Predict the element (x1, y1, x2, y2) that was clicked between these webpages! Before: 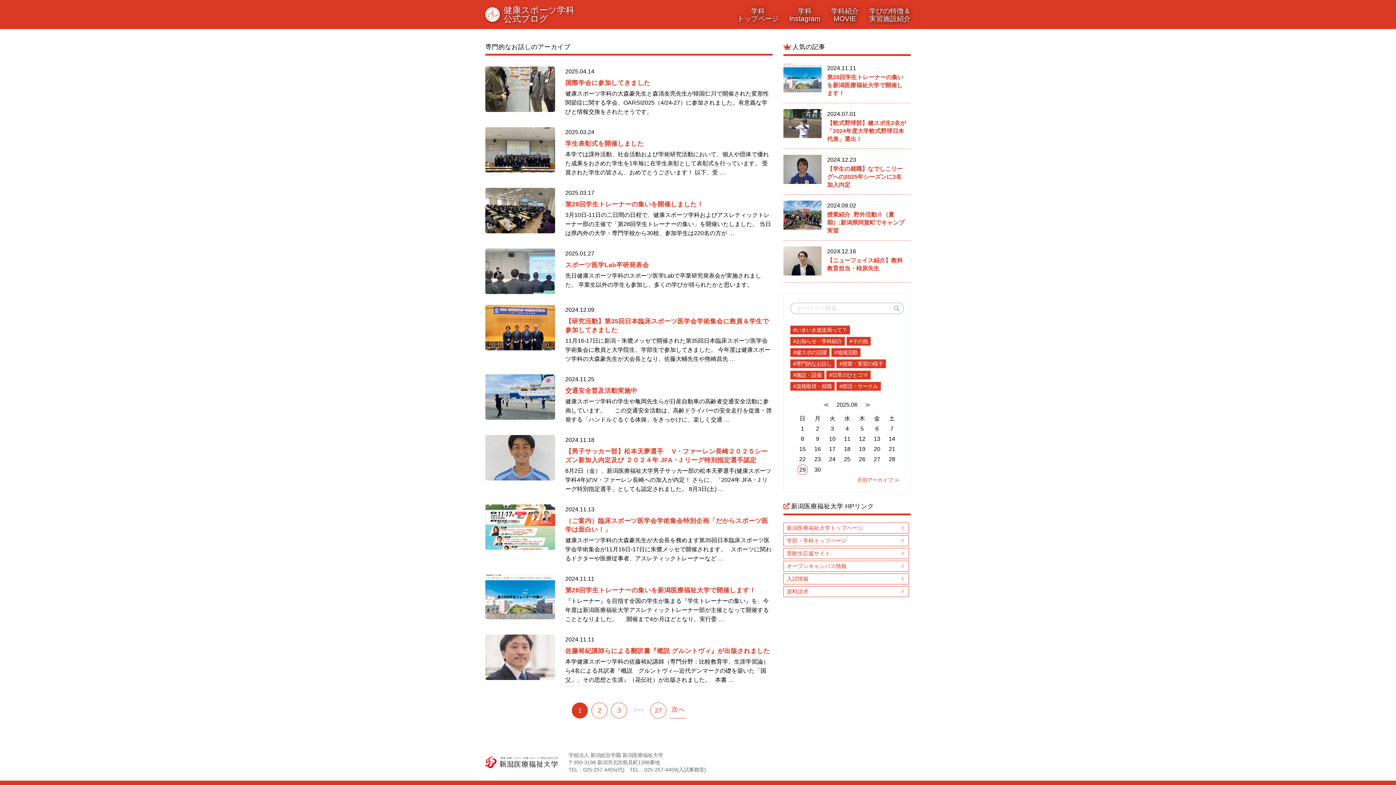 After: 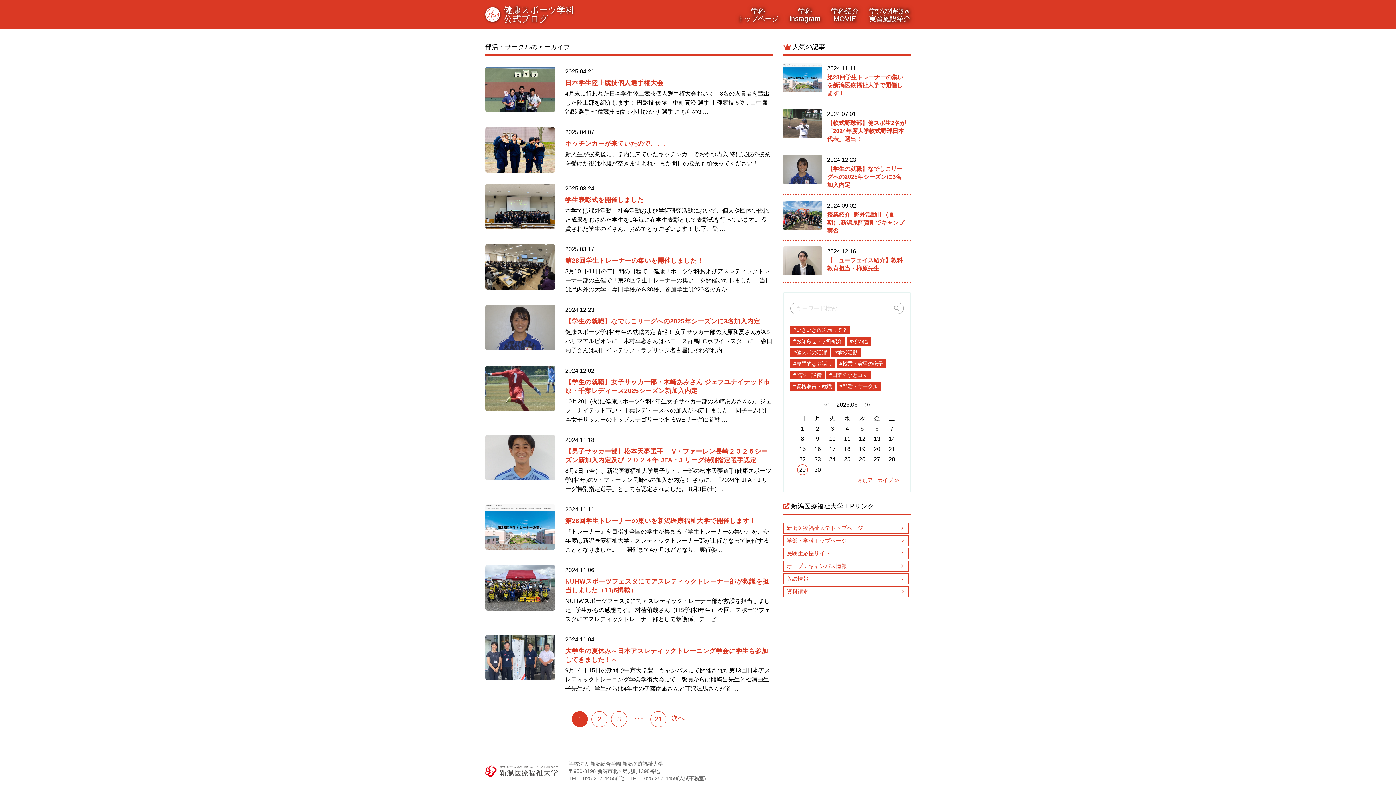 Action: bbox: (836, 382, 881, 390) label: #部活・サークル